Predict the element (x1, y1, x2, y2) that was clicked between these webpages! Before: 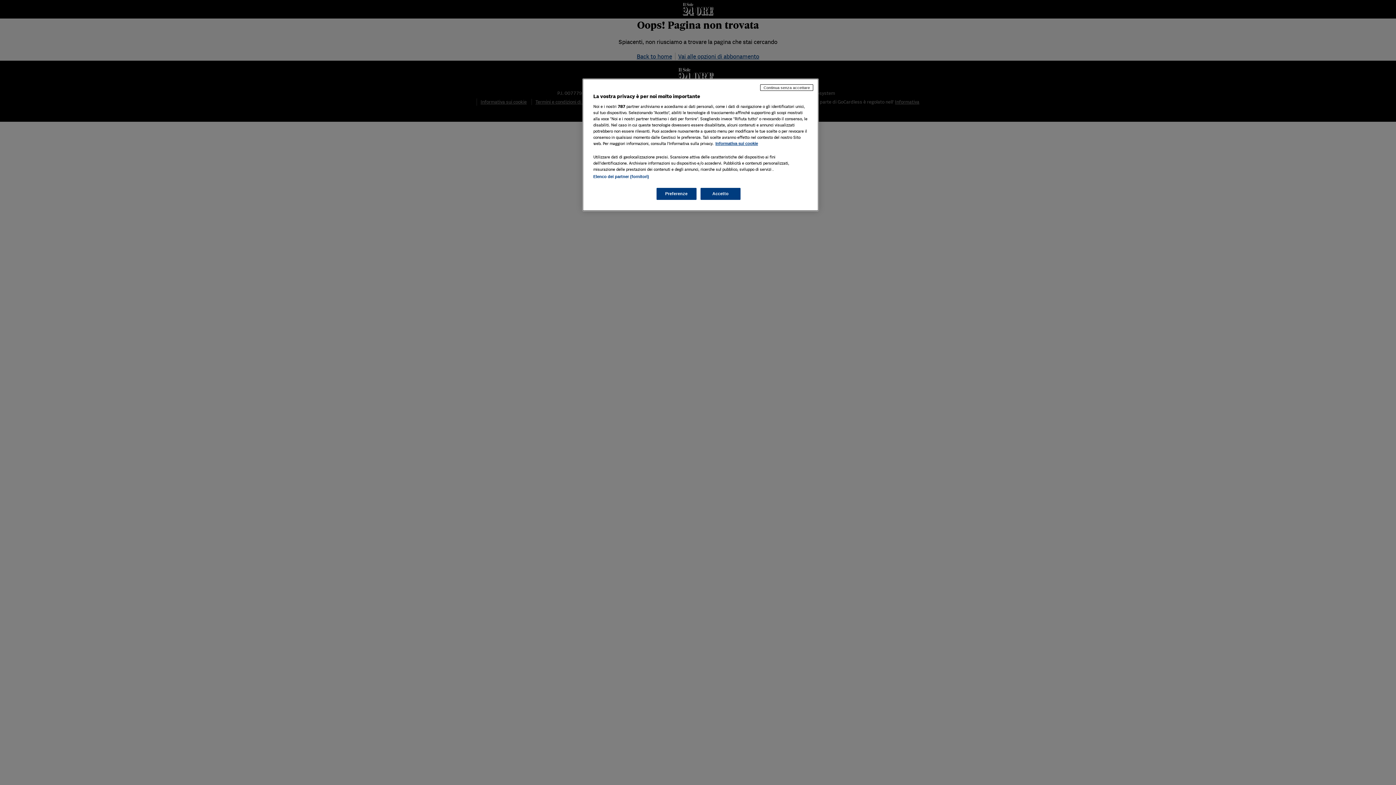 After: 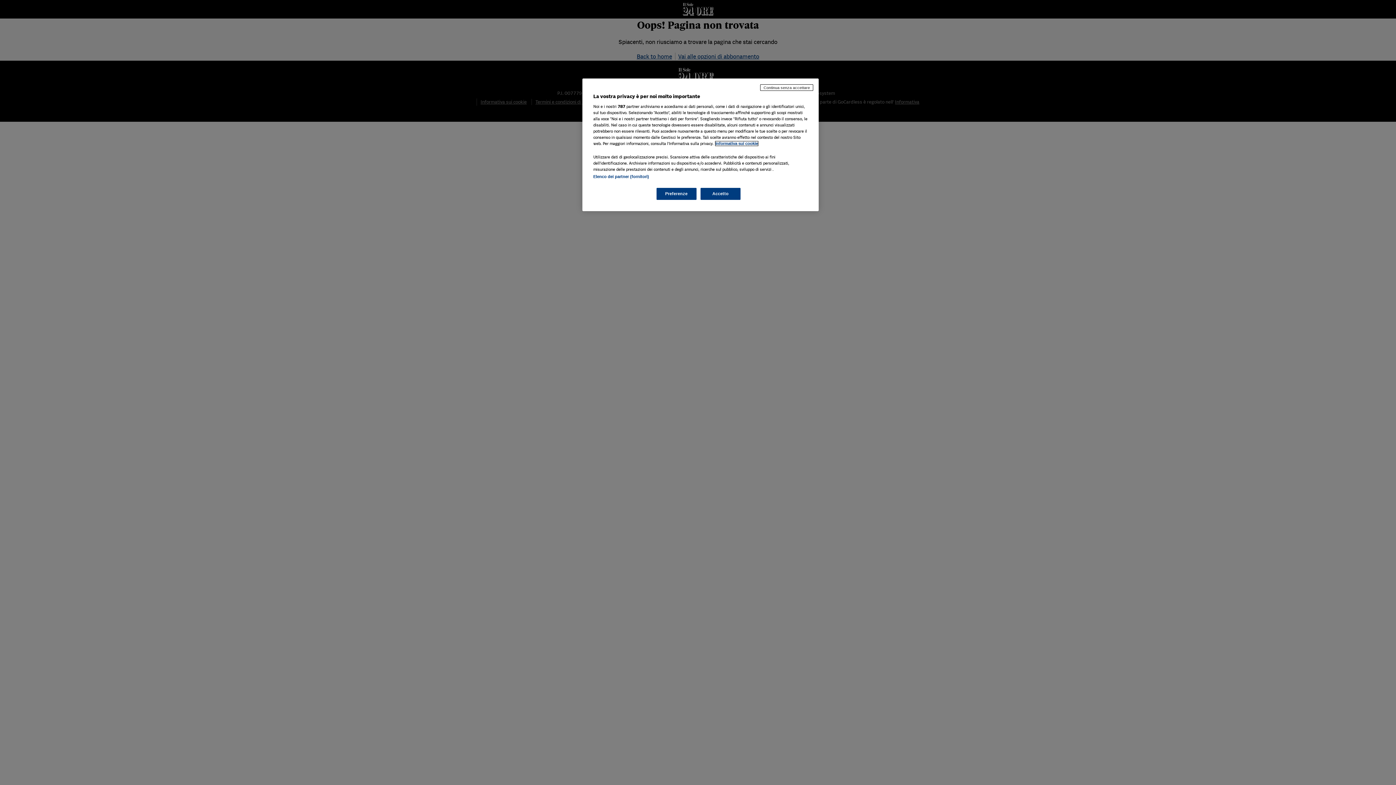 Action: bbox: (715, 141, 758, 145) label: Maggiori informazioni sulla tua privacy, apre in una nuova scheda